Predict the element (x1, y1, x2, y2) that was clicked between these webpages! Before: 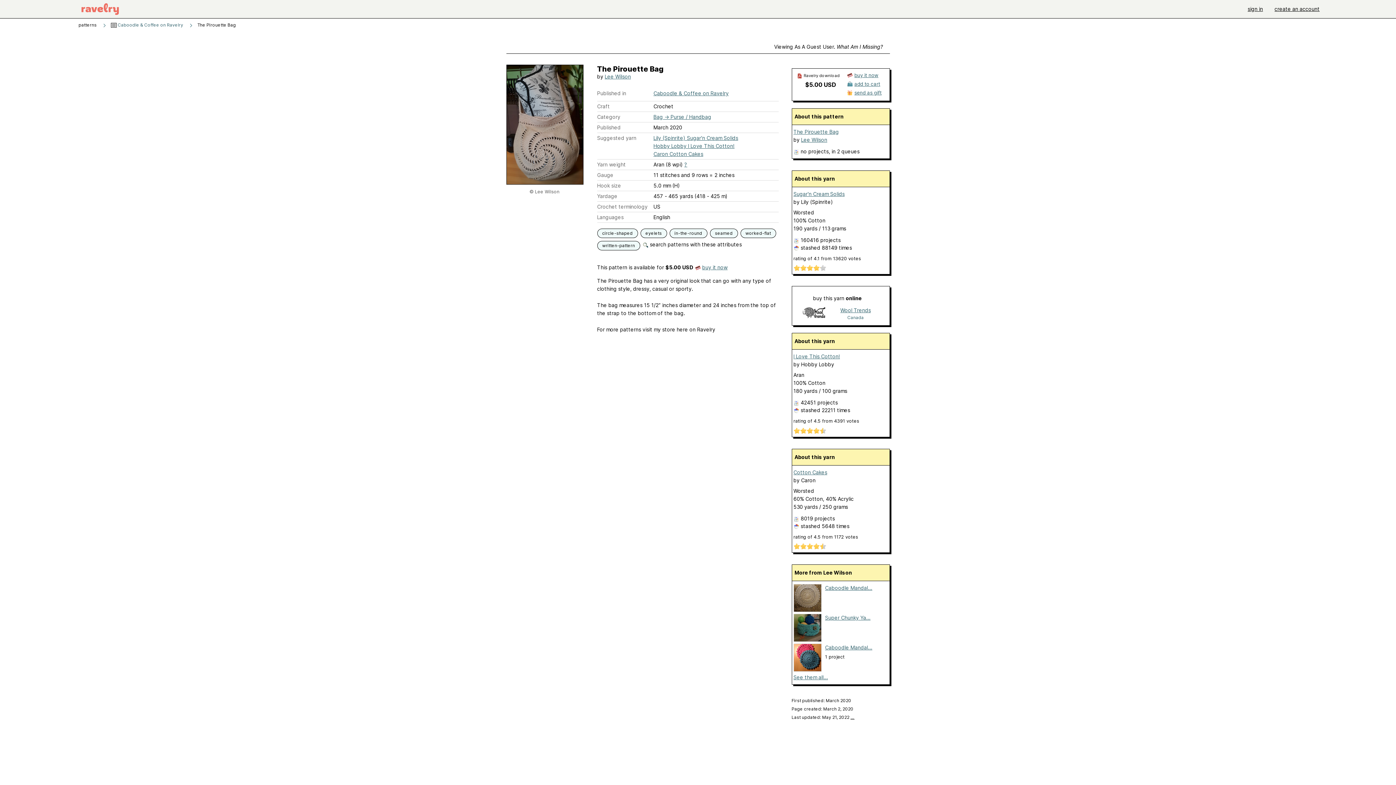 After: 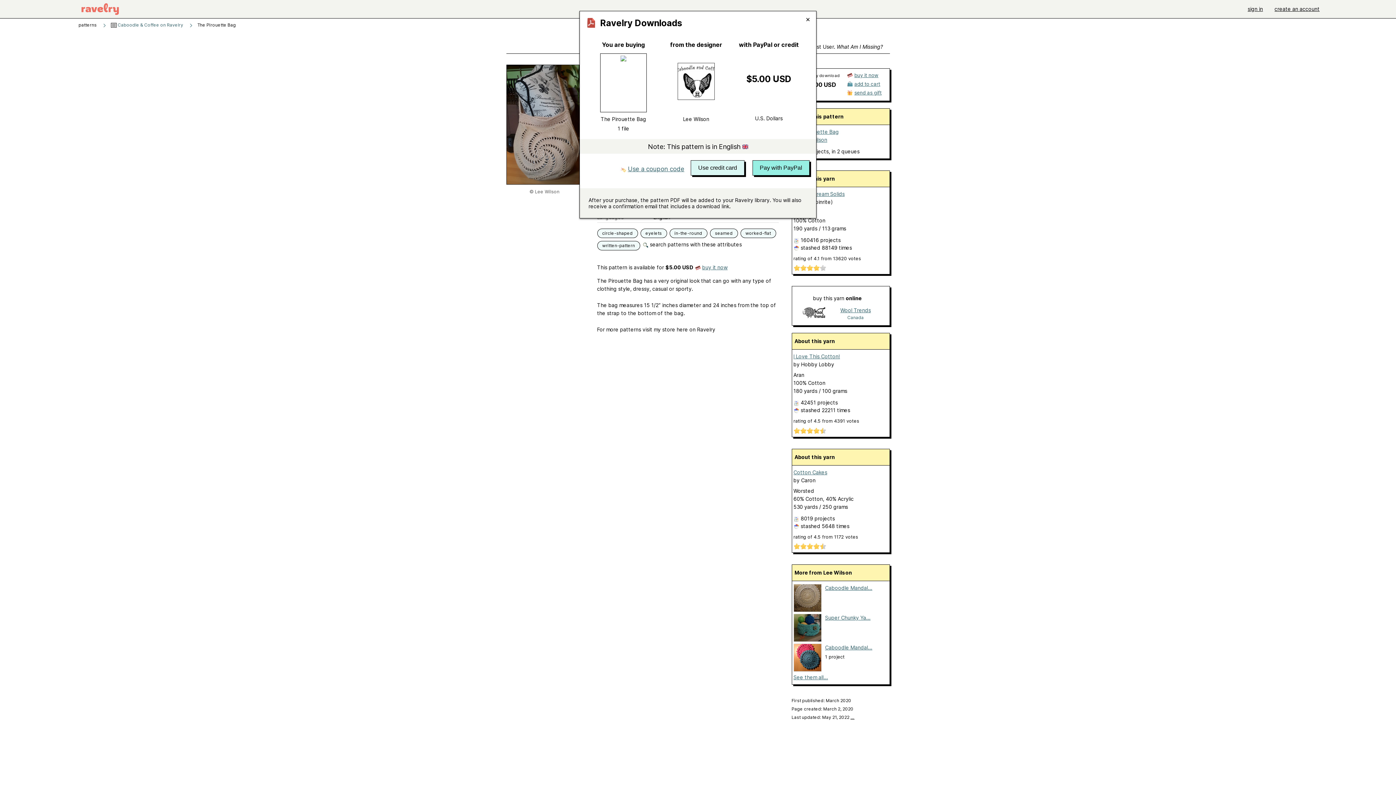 Action: bbox: (854, 72, 878, 78) label: buy it now